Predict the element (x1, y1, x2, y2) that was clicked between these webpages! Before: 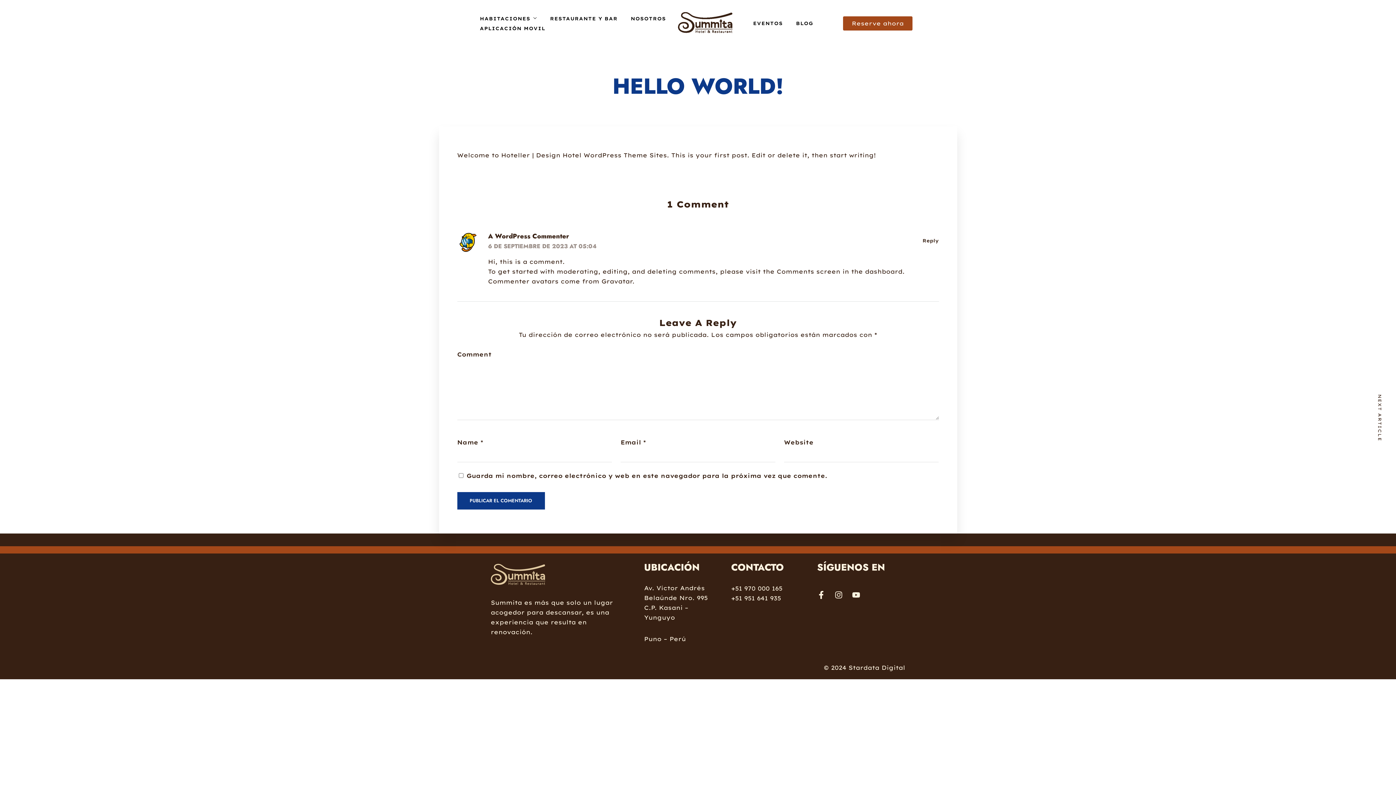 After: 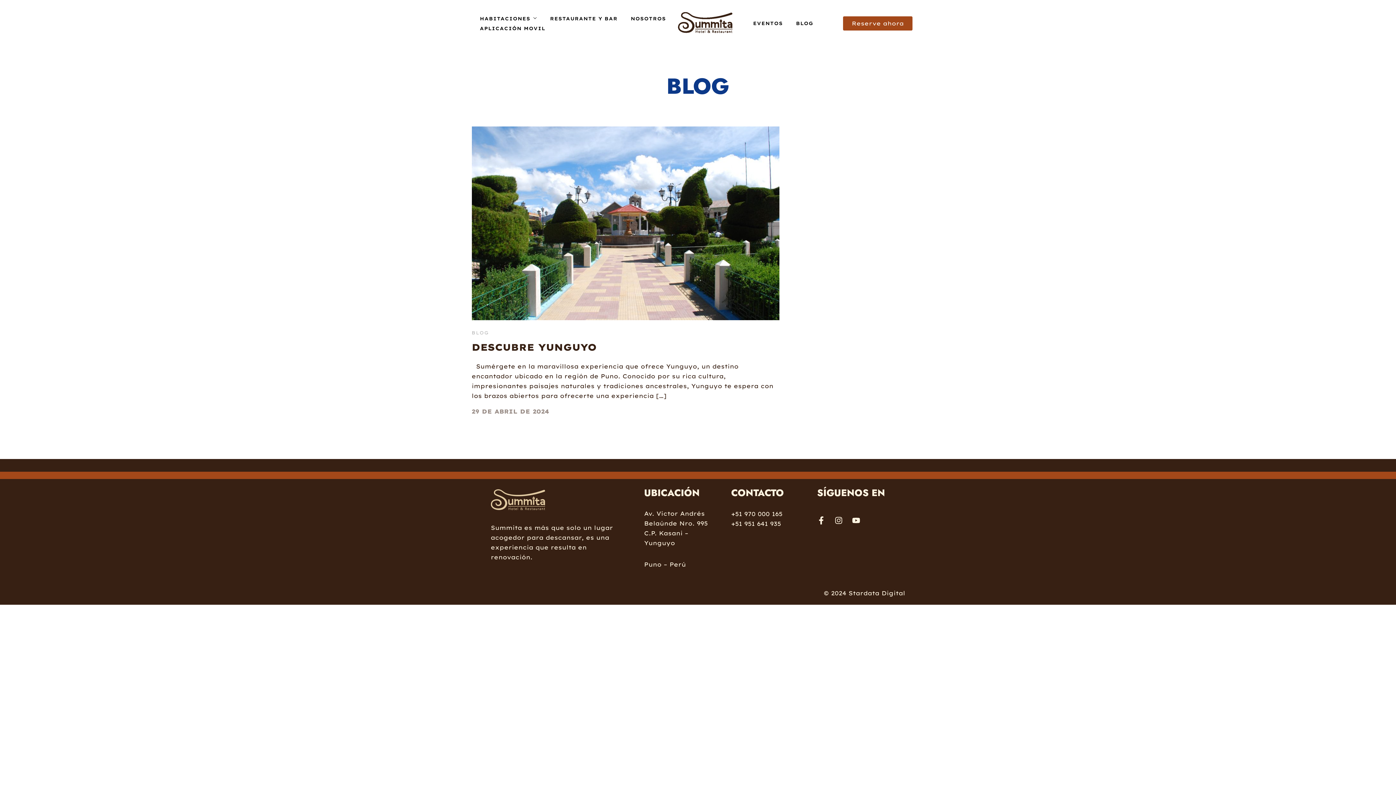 Action: label: BLOG bbox: (796, 19, 813, 27)